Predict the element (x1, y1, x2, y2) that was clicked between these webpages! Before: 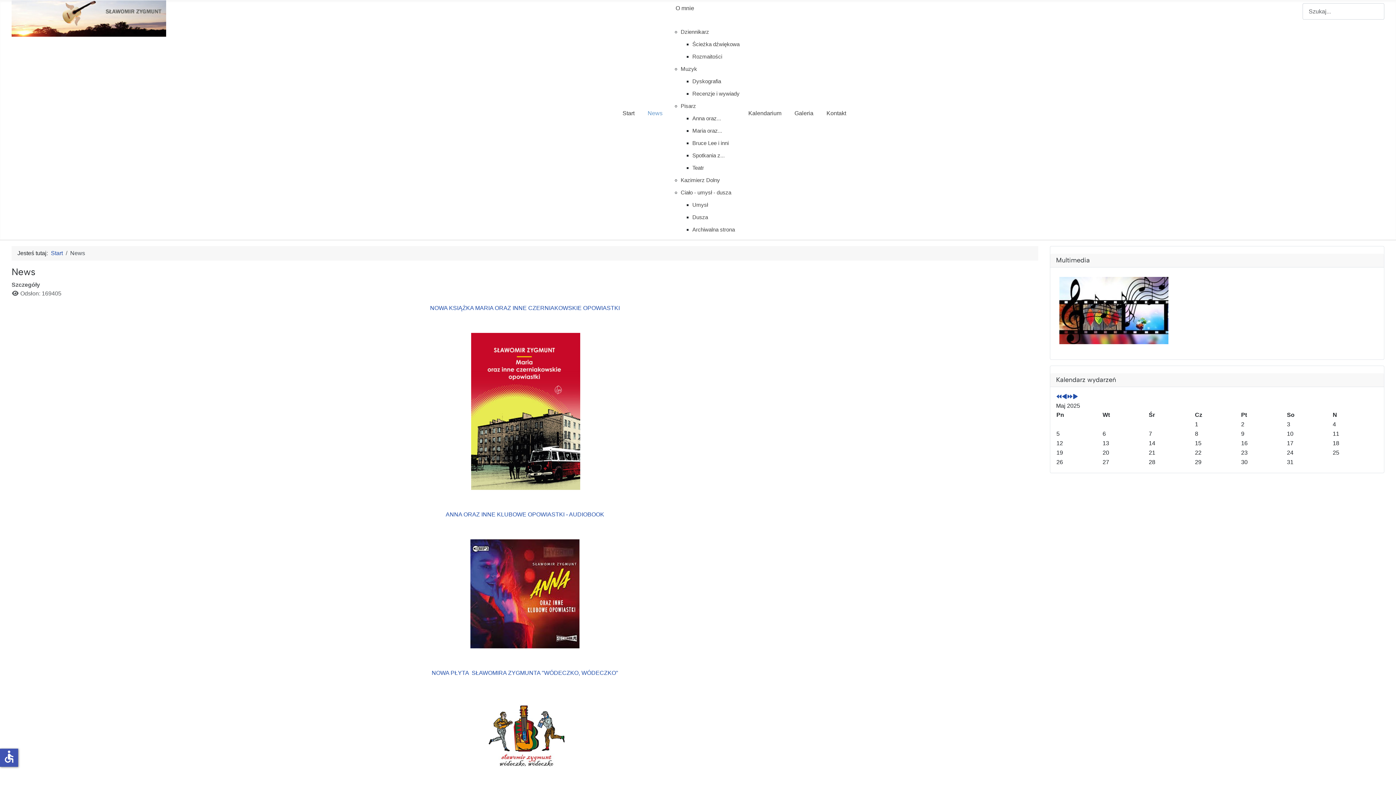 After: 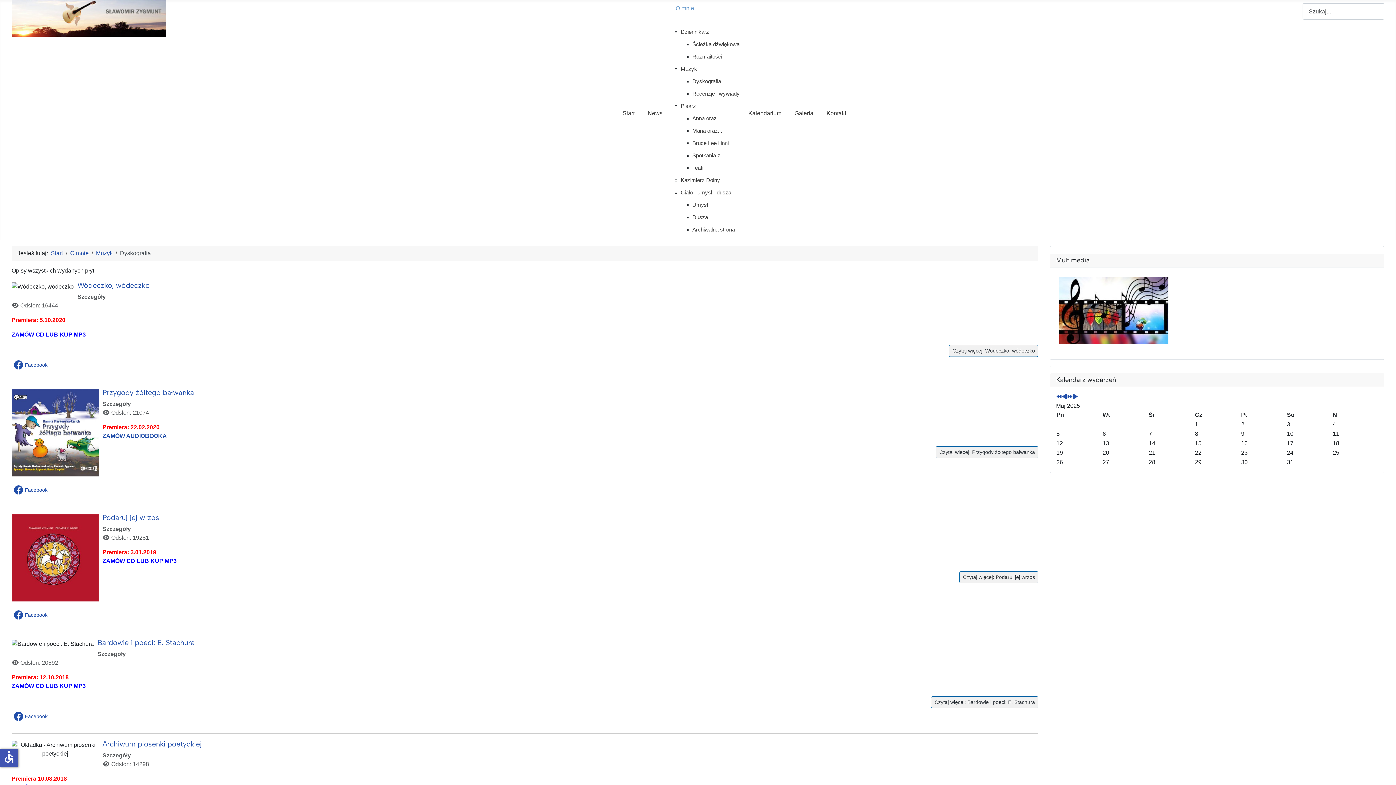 Action: label: Dyskografia bbox: (688, 75, 757, 87)